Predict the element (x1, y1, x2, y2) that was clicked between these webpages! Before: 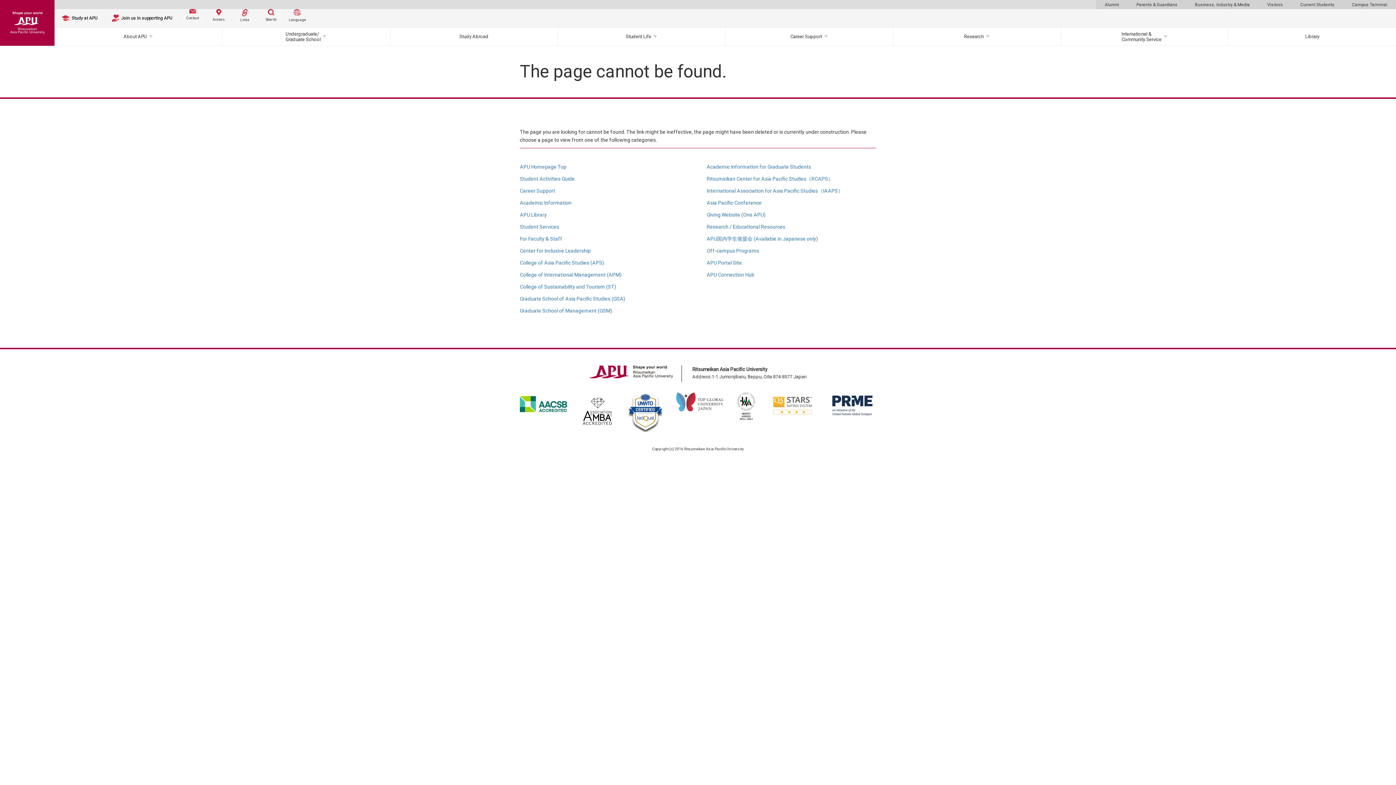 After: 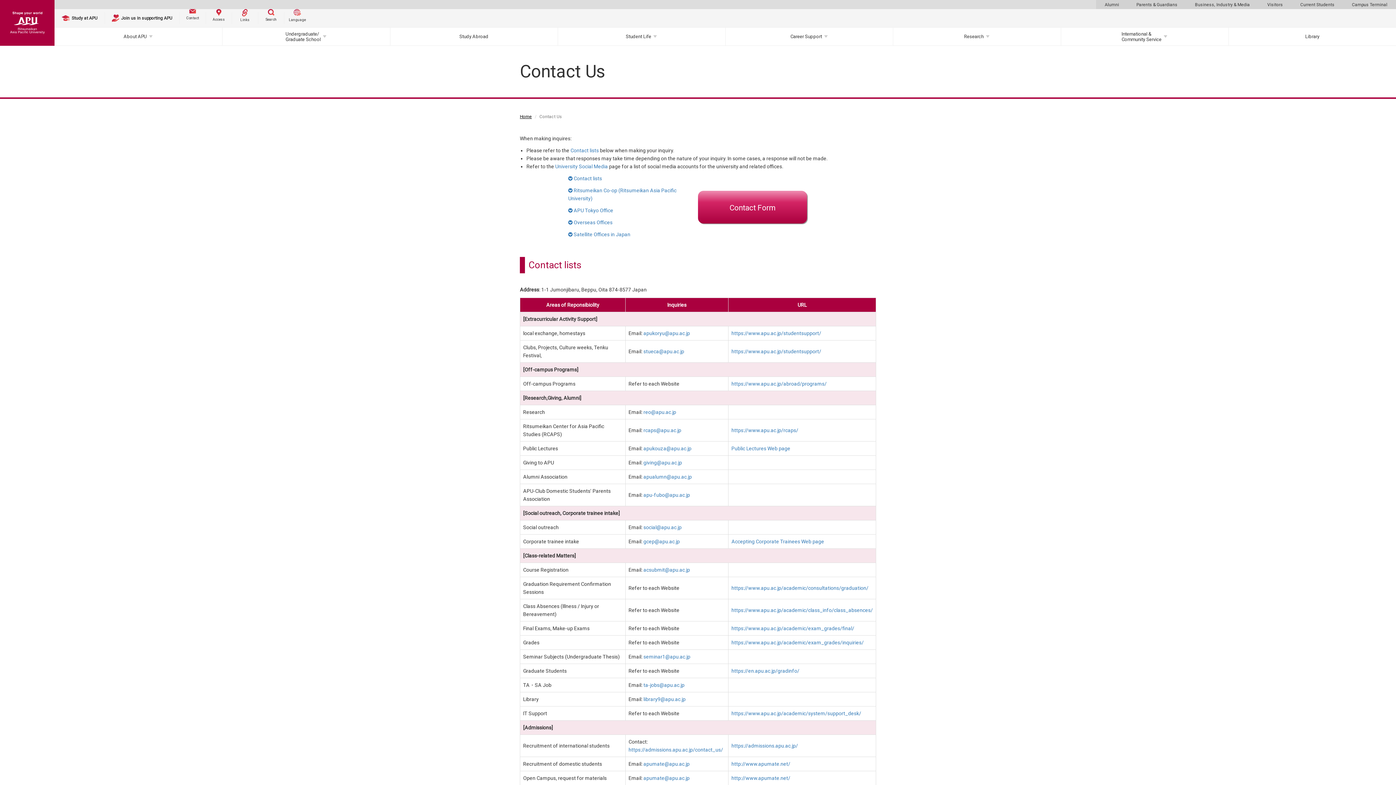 Action: label: Contact bbox: (179, 9, 205, 27)